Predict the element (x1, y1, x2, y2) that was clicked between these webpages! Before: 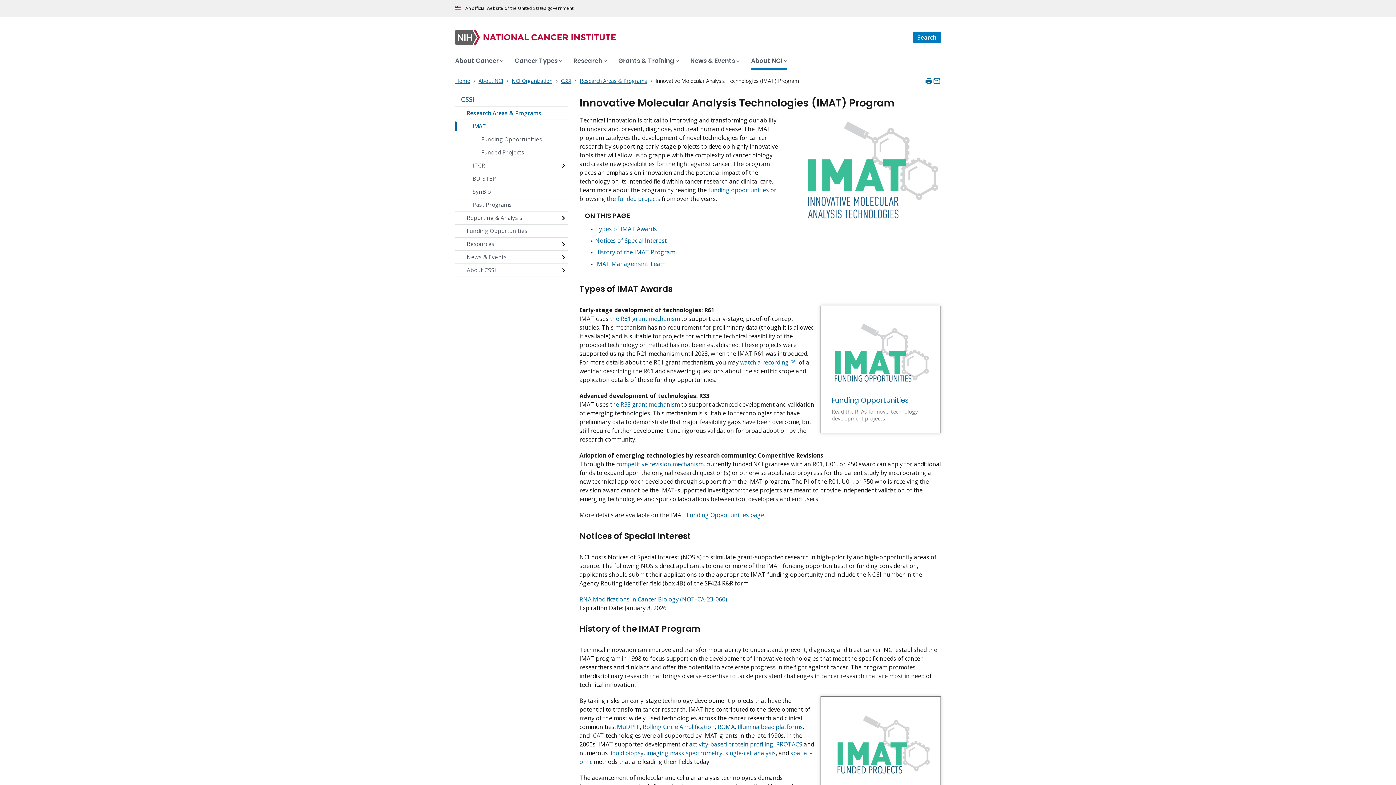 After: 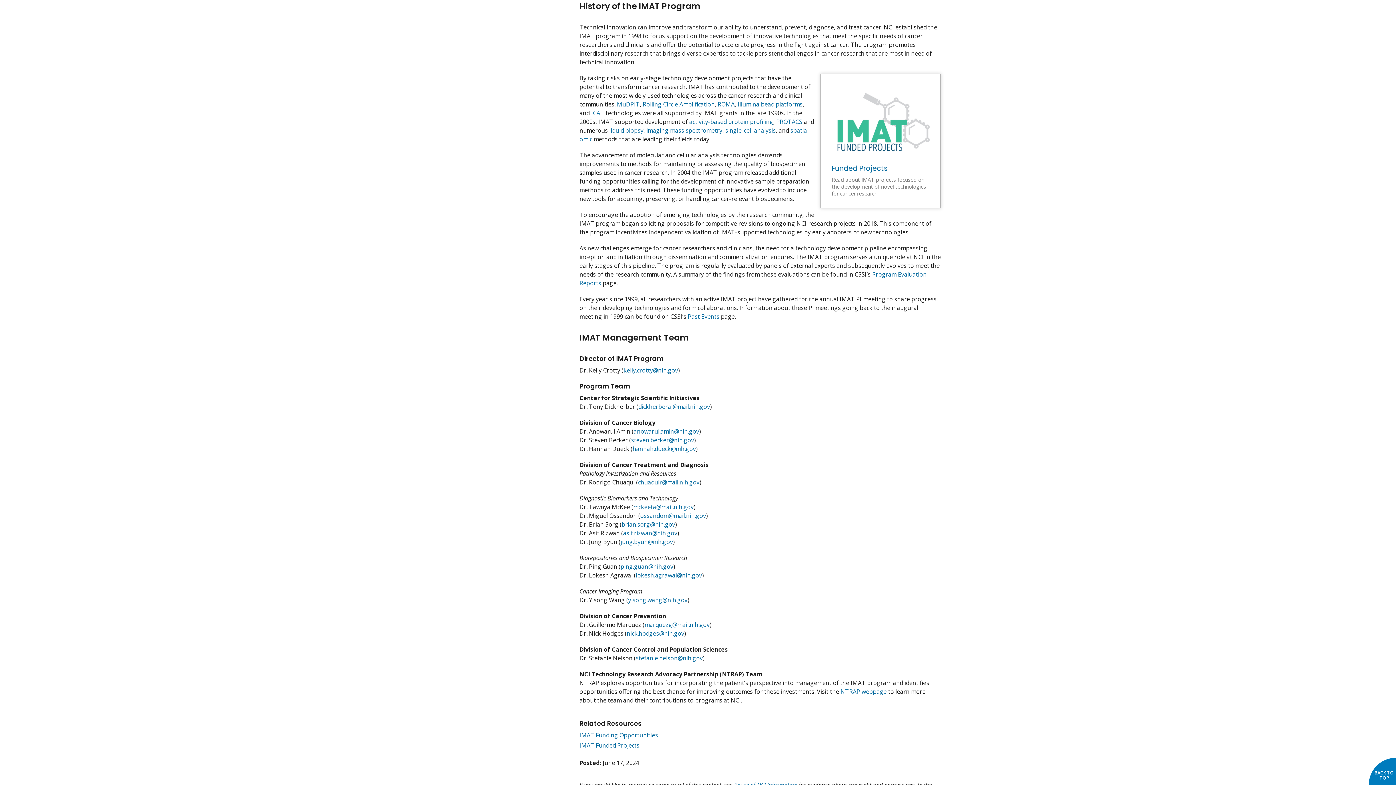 Action: bbox: (595, 248, 675, 256) label: History of the IMAT Program